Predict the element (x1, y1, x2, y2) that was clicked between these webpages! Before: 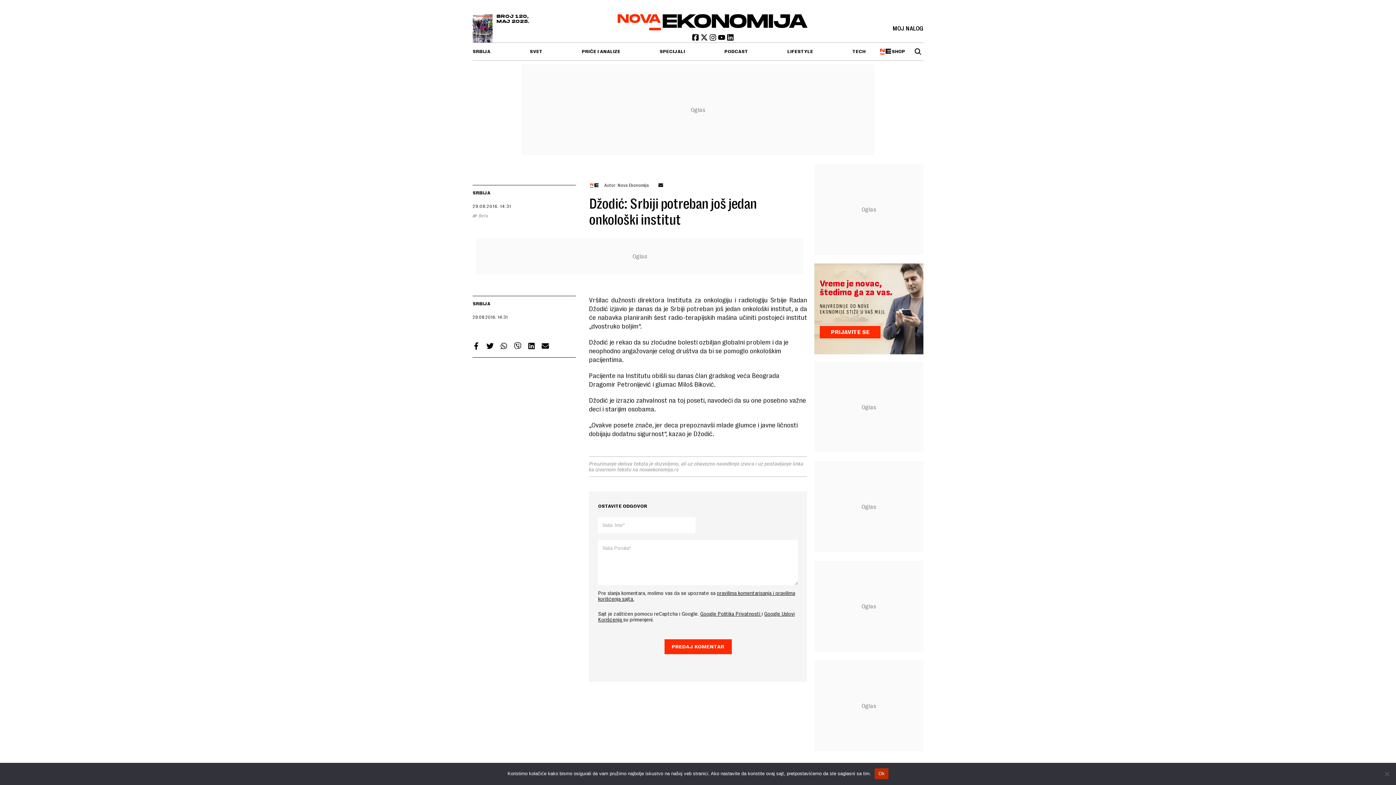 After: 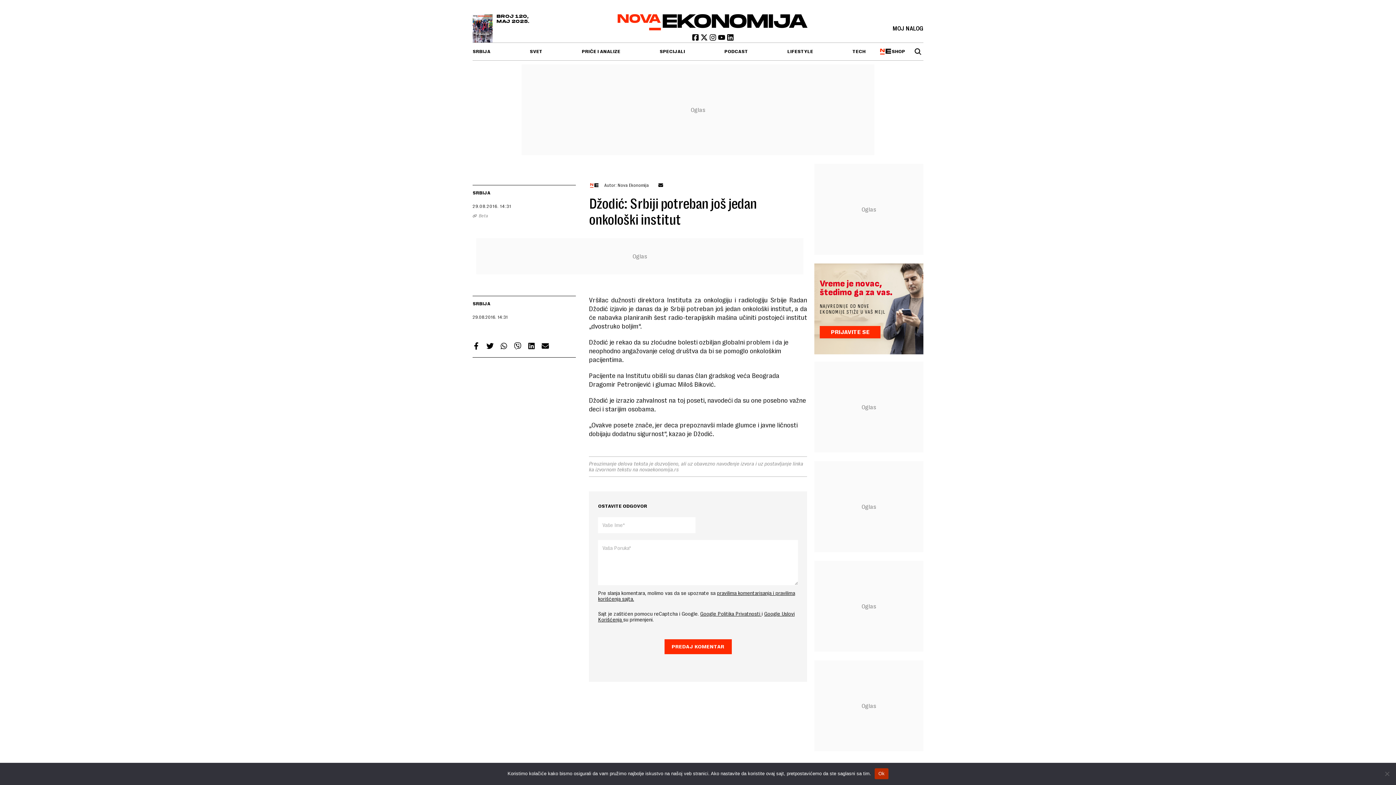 Action: bbox: (528, 342, 535, 351) label: Linkedin share